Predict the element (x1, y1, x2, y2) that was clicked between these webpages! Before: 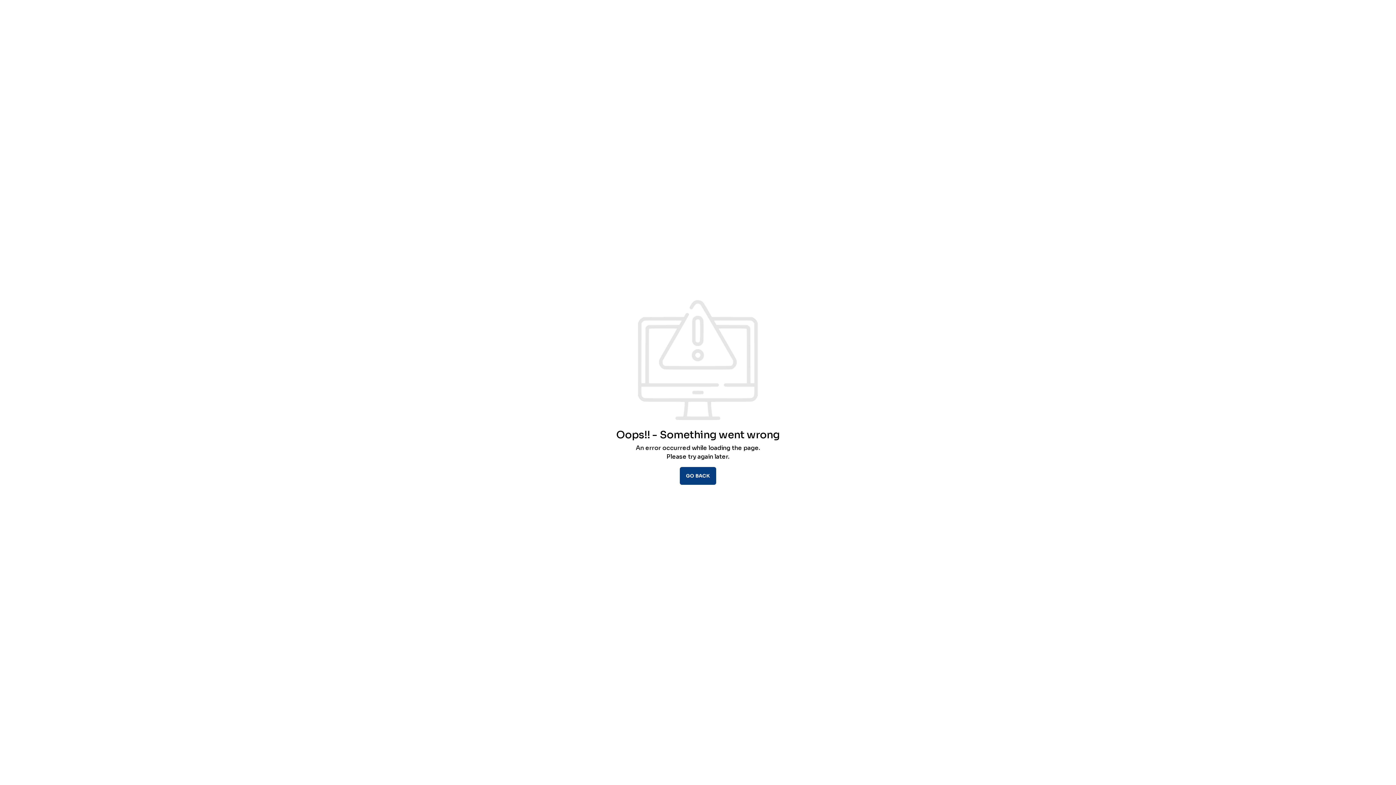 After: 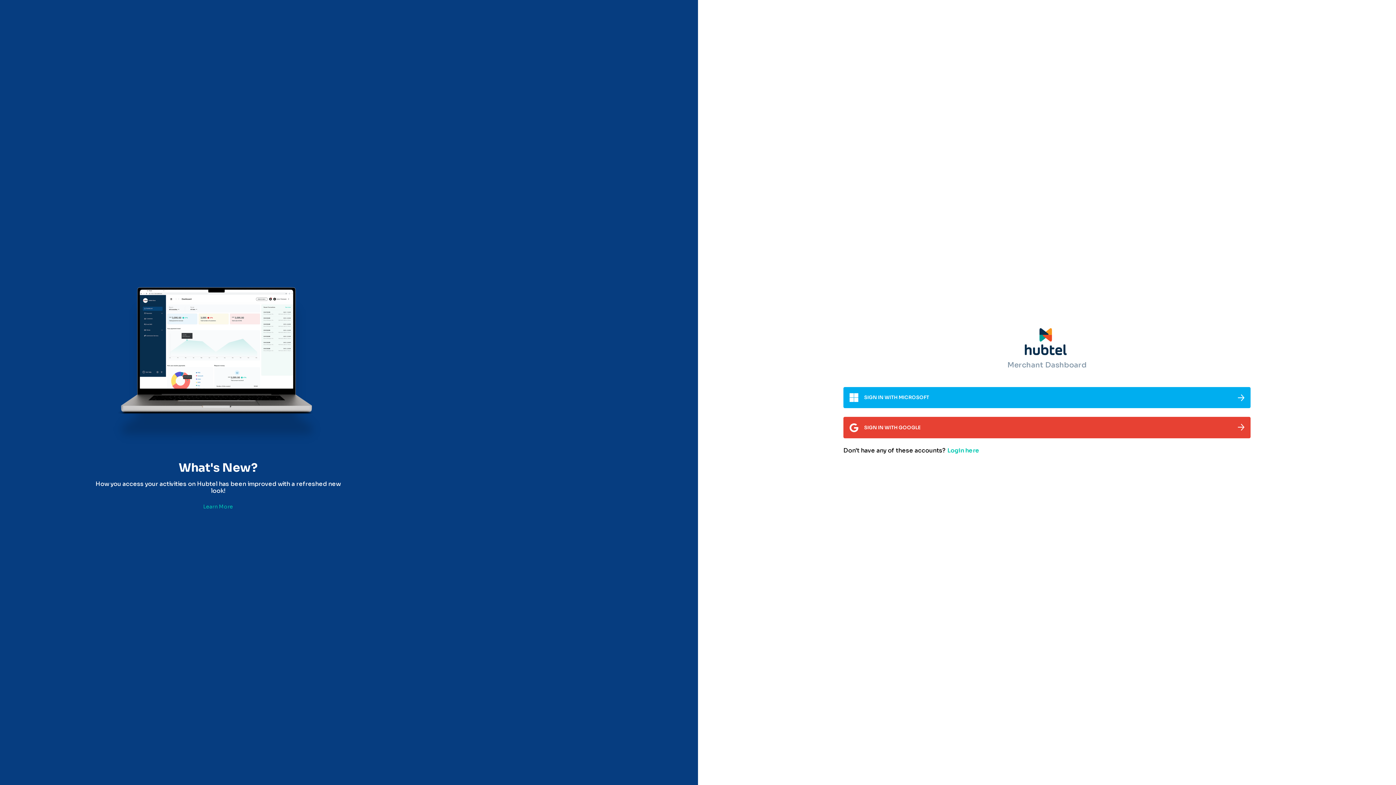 Action: bbox: (680, 467, 716, 485) label: GO BACK